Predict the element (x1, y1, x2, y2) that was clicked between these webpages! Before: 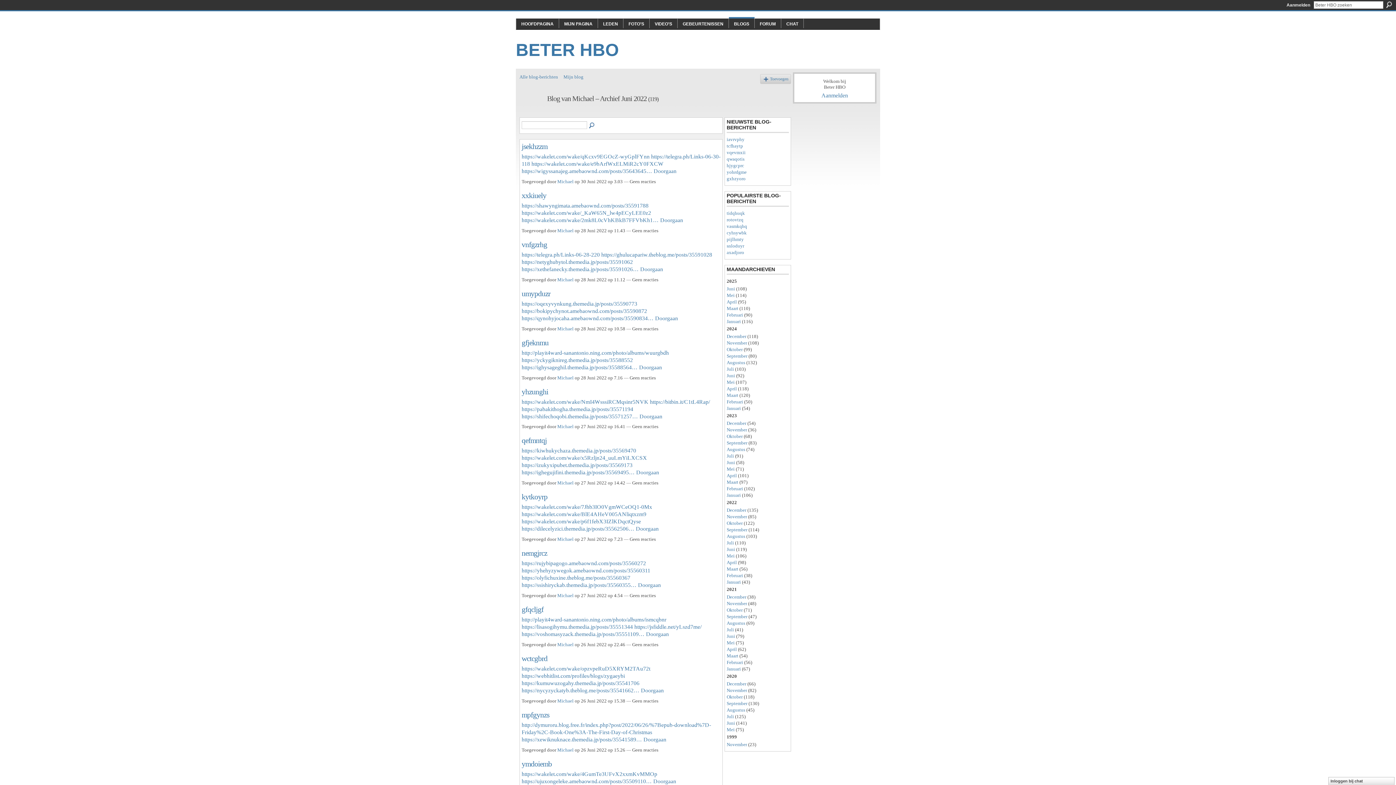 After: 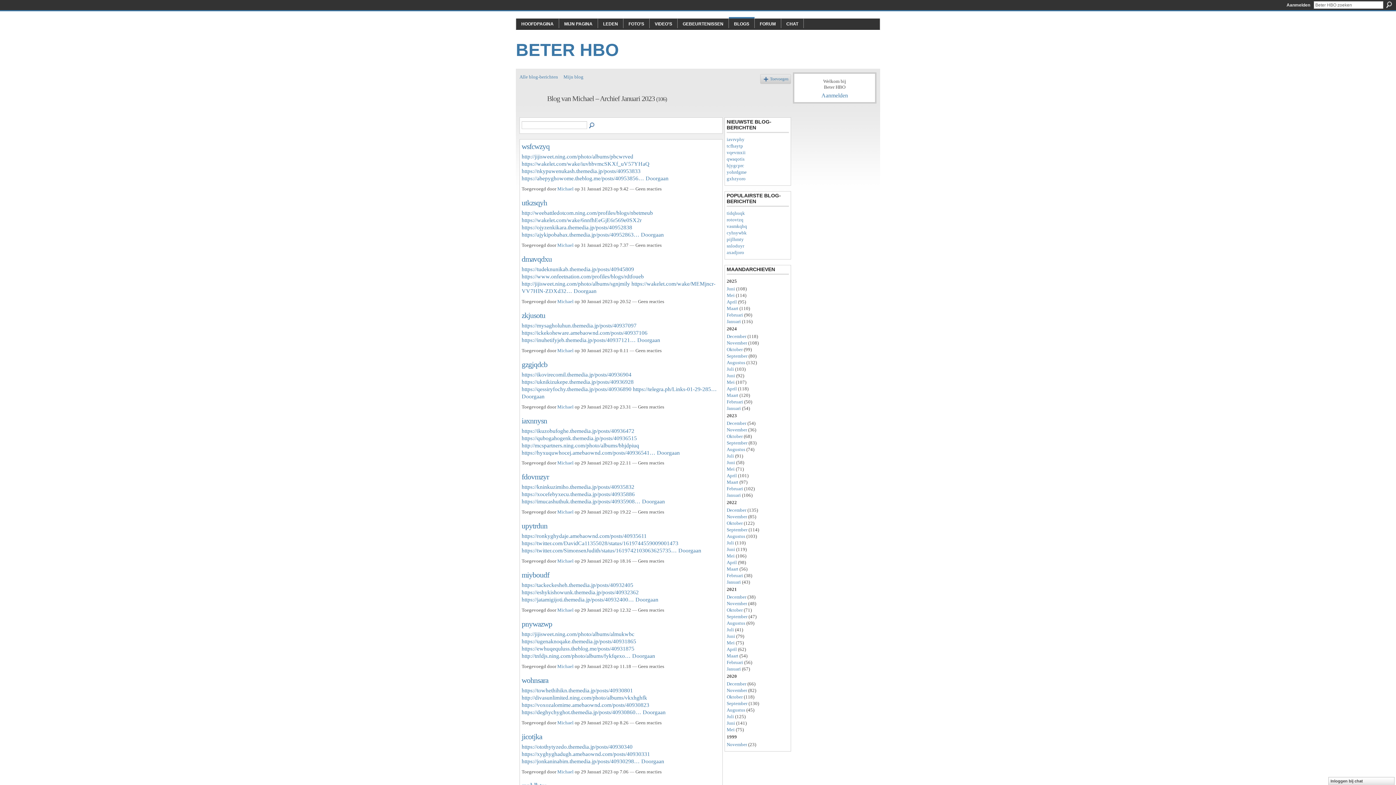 Action: label: Januari bbox: (726, 492, 741, 498)